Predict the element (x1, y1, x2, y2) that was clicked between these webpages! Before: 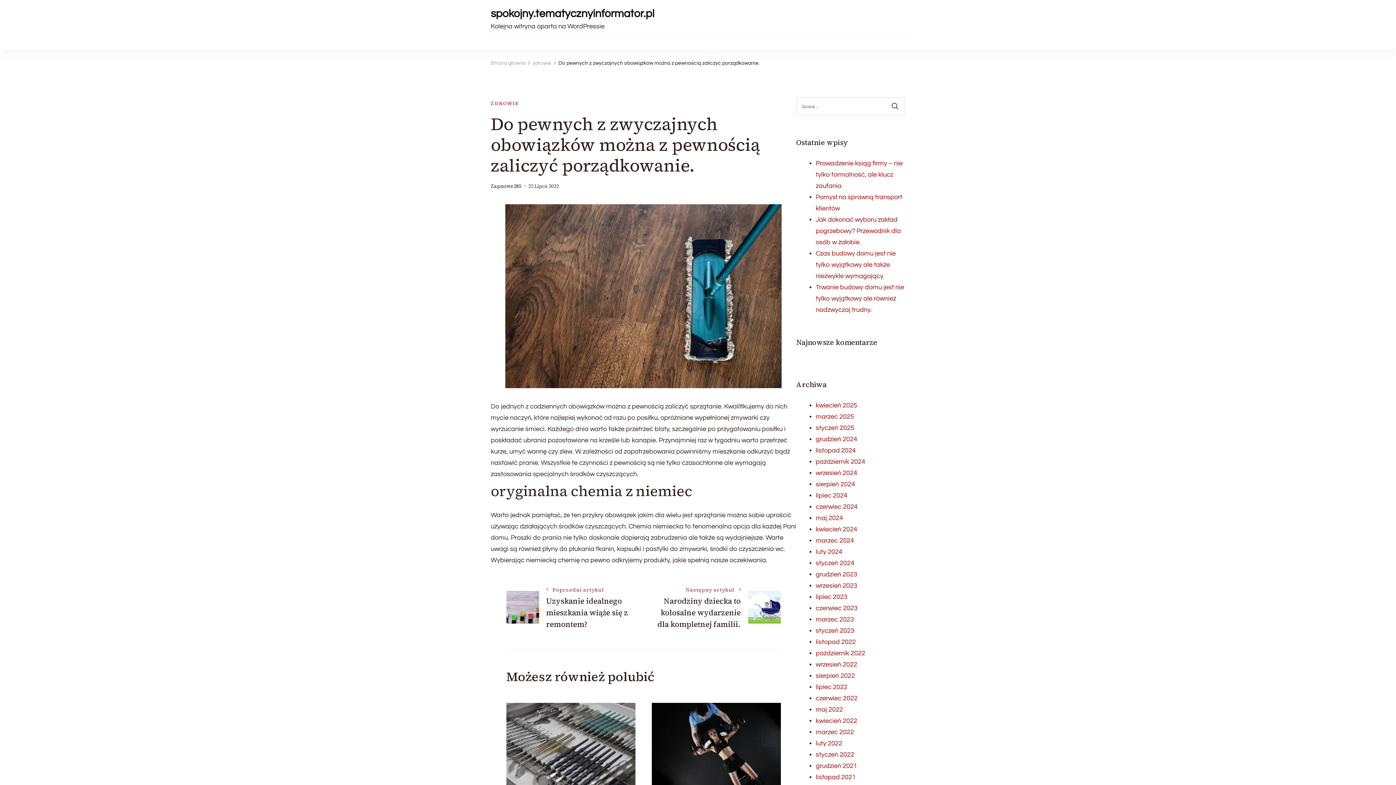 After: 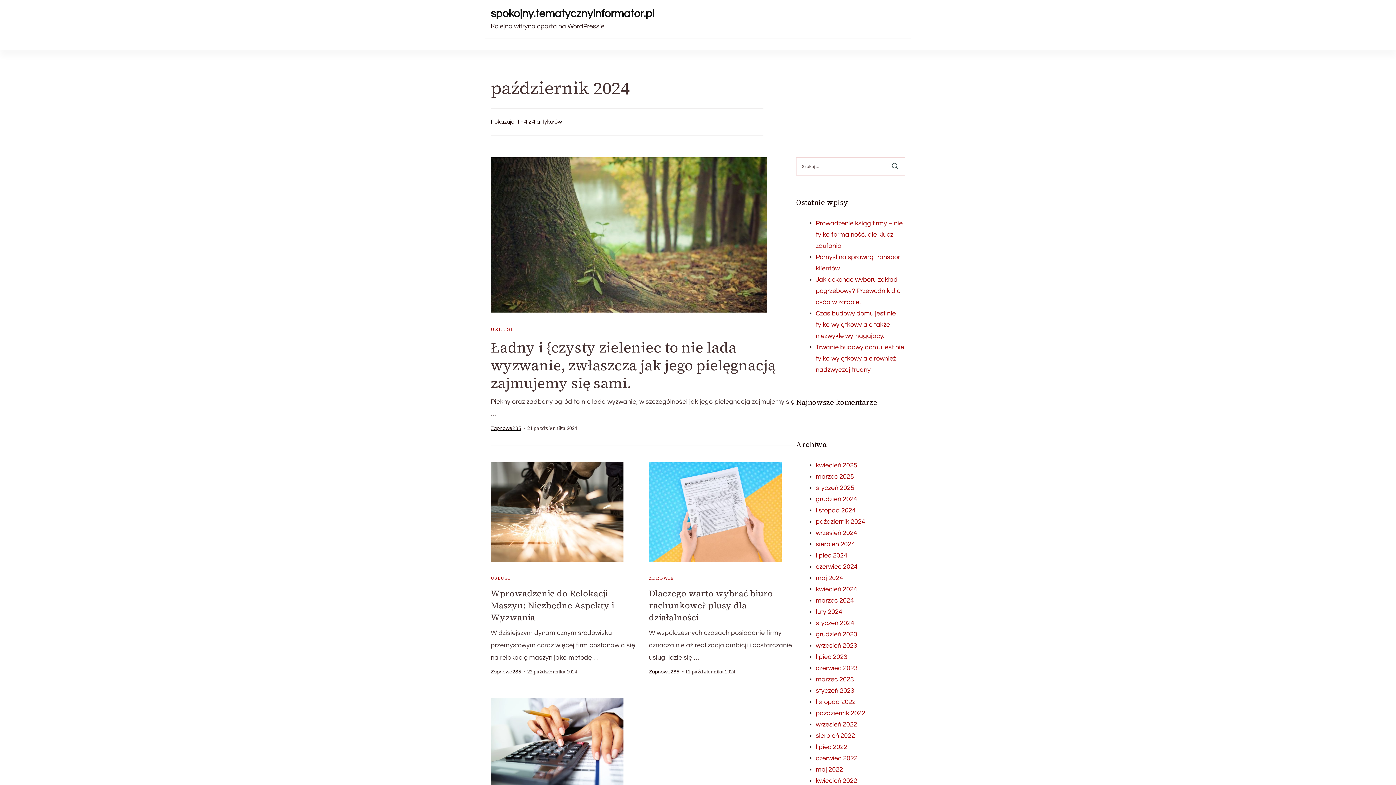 Action: bbox: (816, 458, 865, 465) label: październik 2024